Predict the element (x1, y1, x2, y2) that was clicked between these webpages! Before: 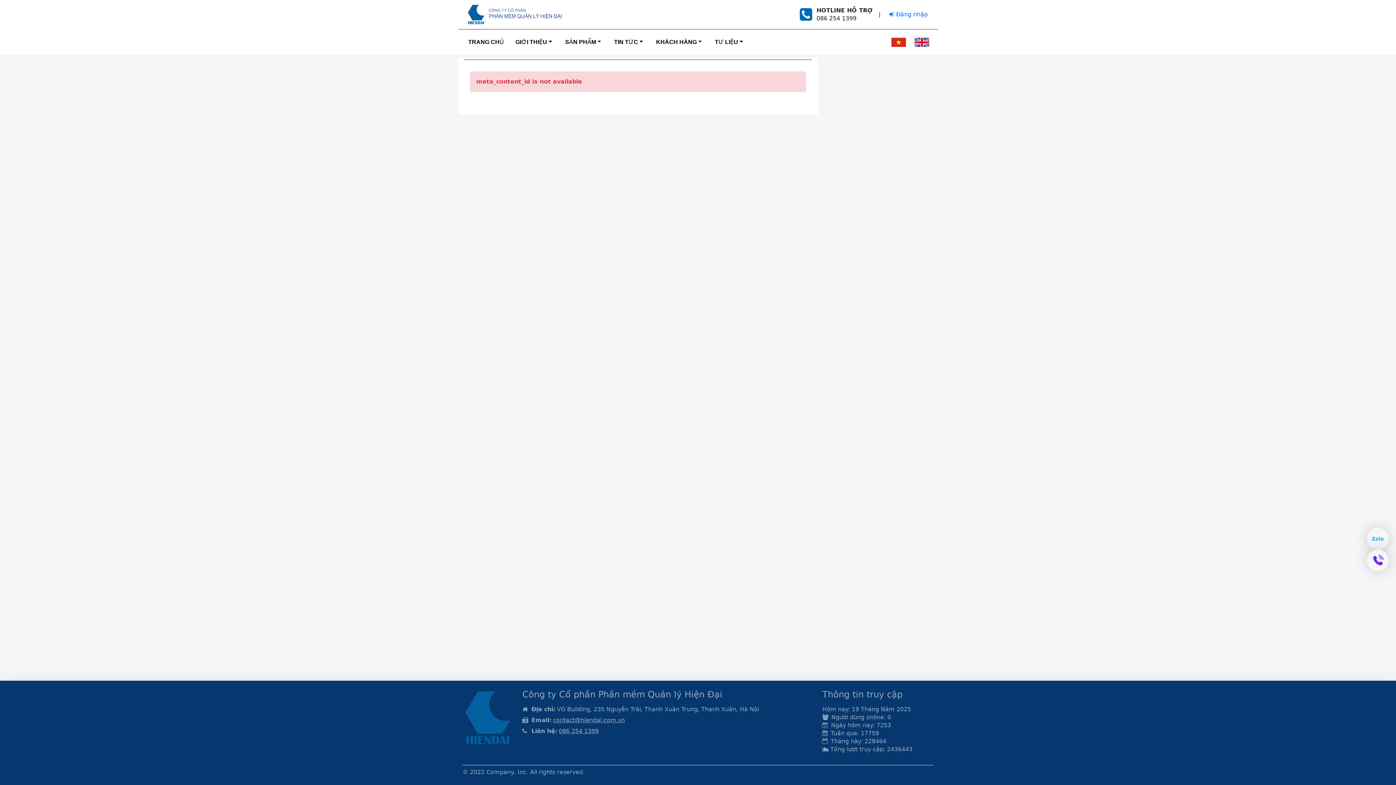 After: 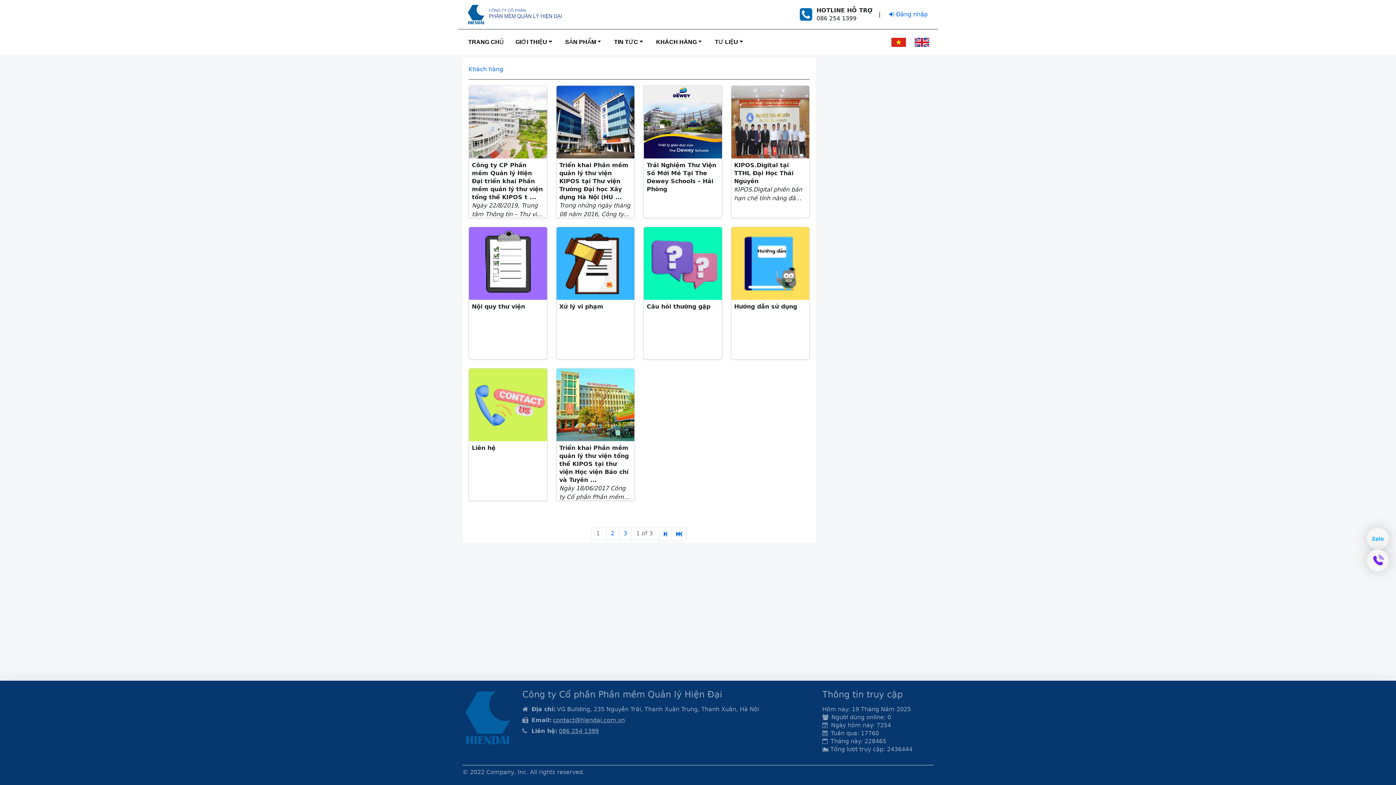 Action: label: KHÁCH HÀNG bbox: (656, 35, 697, 49)